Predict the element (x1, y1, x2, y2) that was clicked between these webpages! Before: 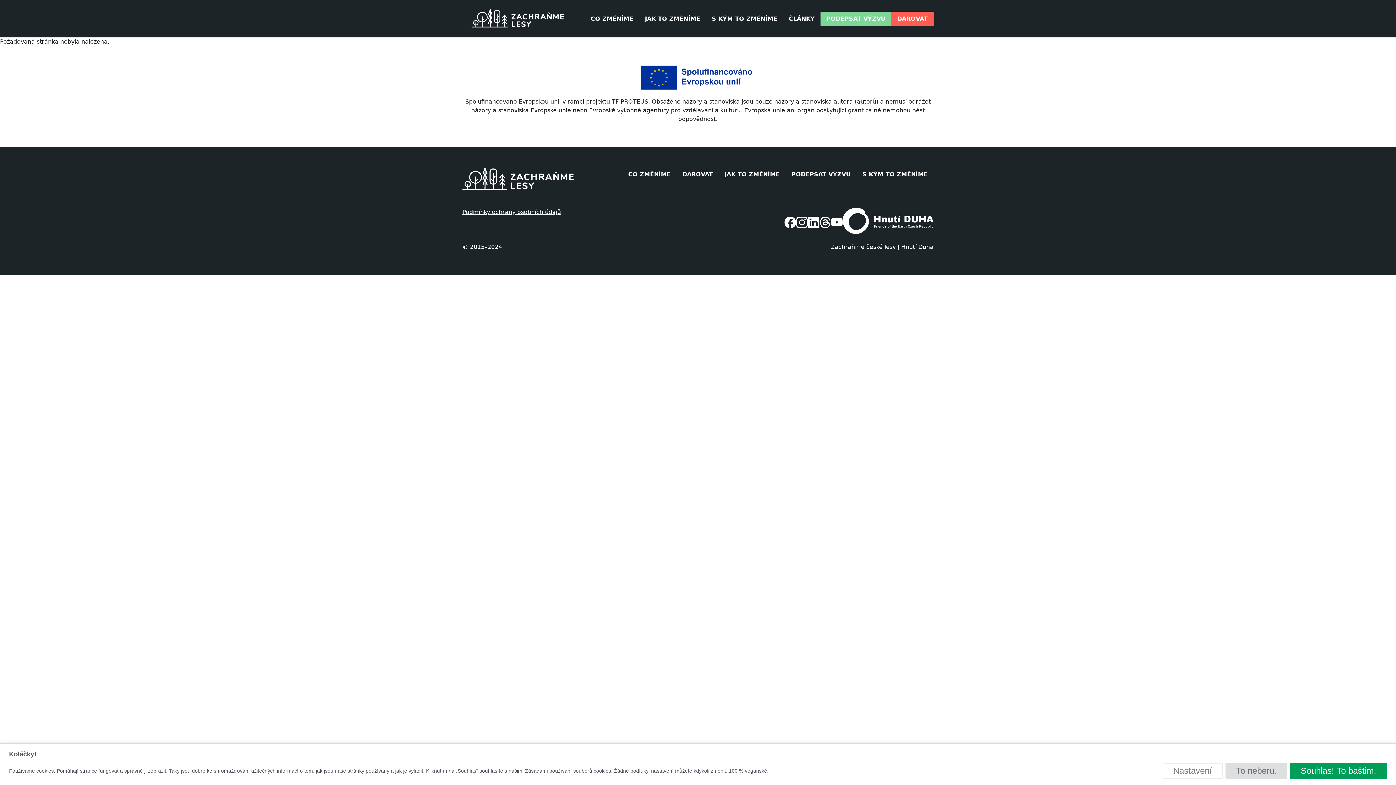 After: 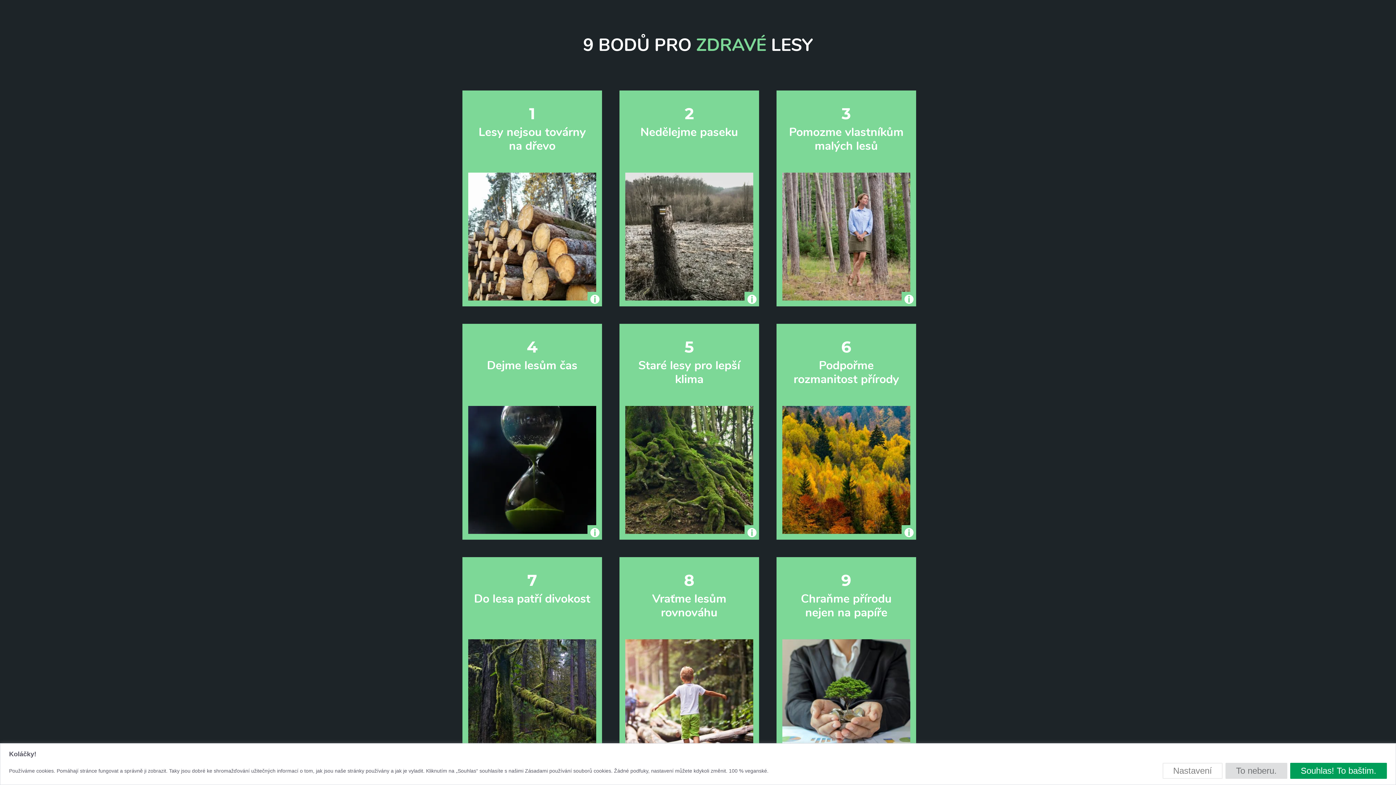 Action: bbox: (585, 11, 639, 26) label: CO ZMĚNÍME